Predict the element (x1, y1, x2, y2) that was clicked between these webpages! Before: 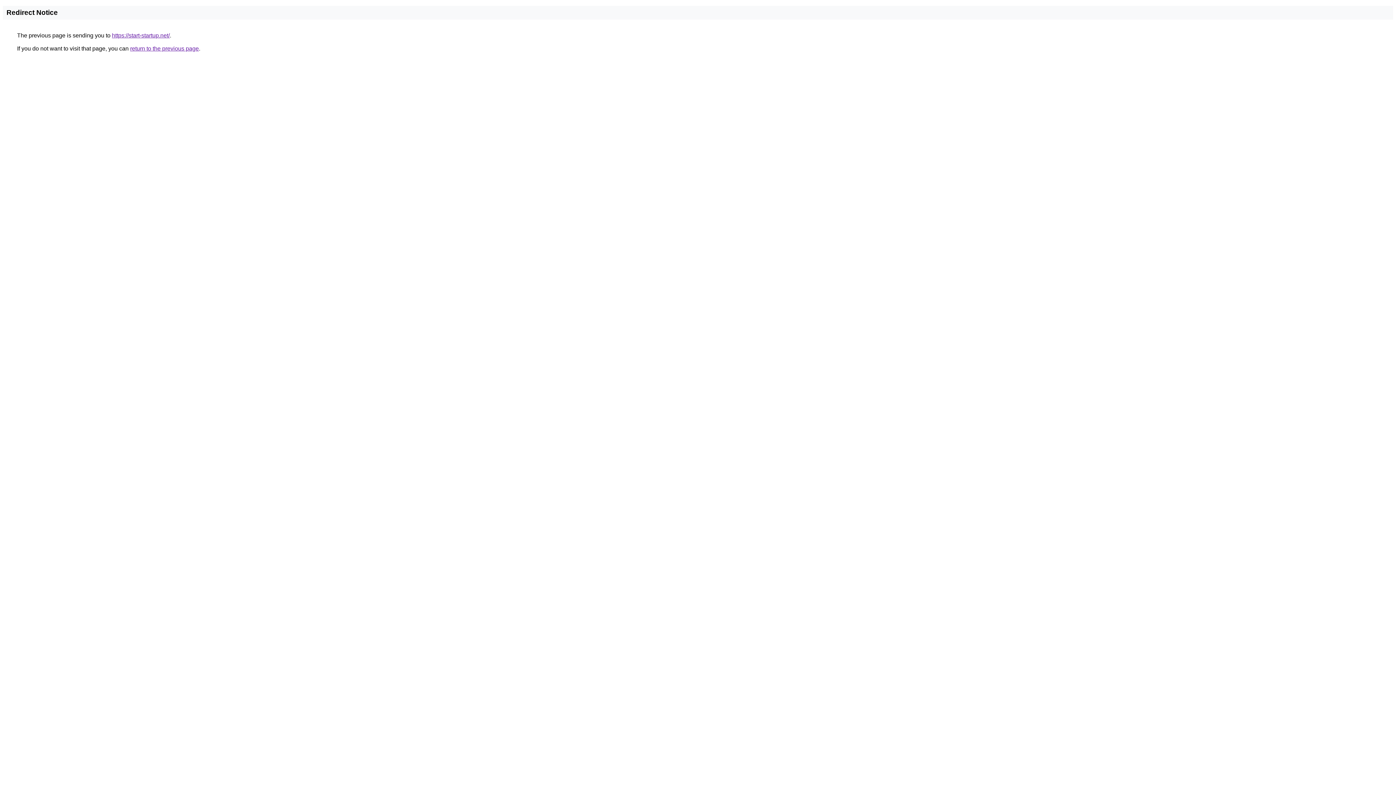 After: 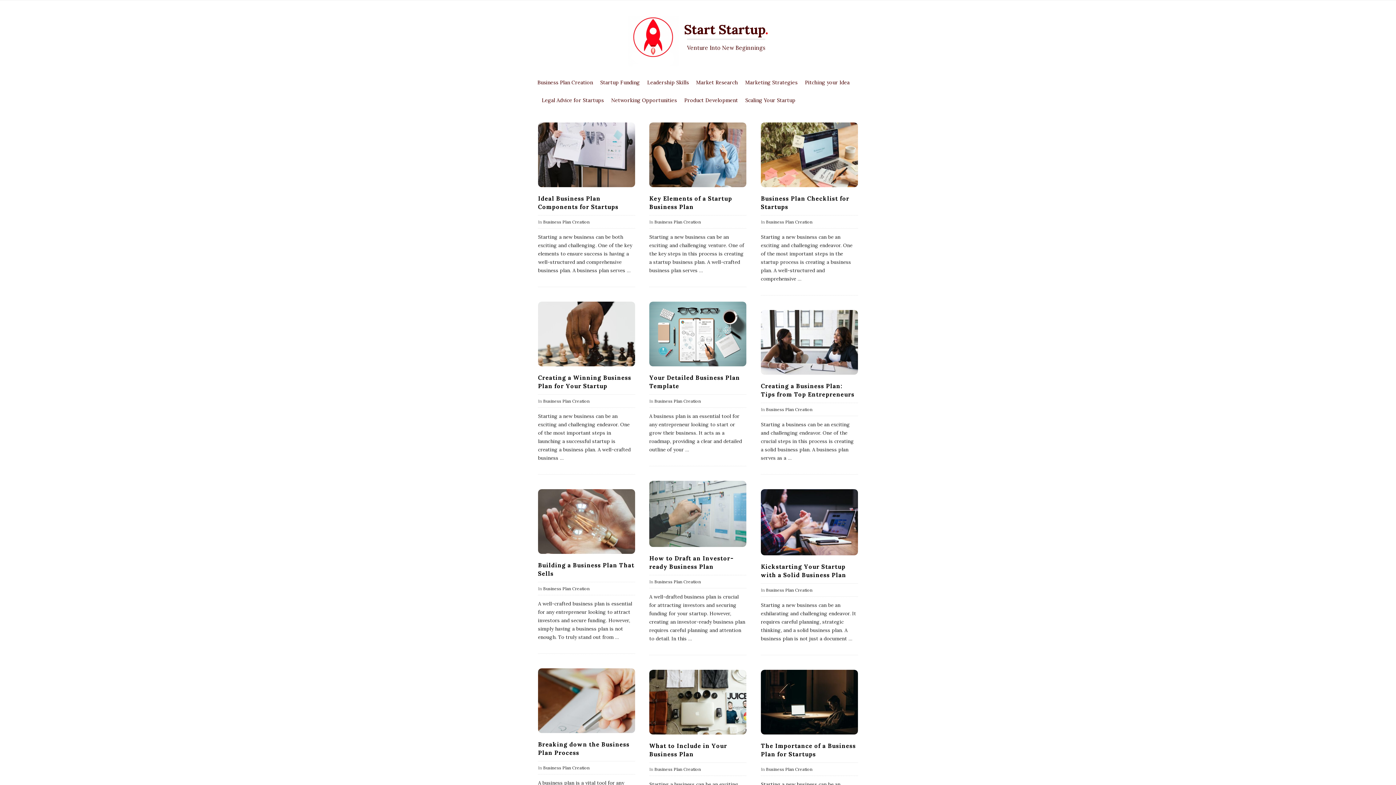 Action: bbox: (112, 32, 169, 38) label: https://start-startup.net/